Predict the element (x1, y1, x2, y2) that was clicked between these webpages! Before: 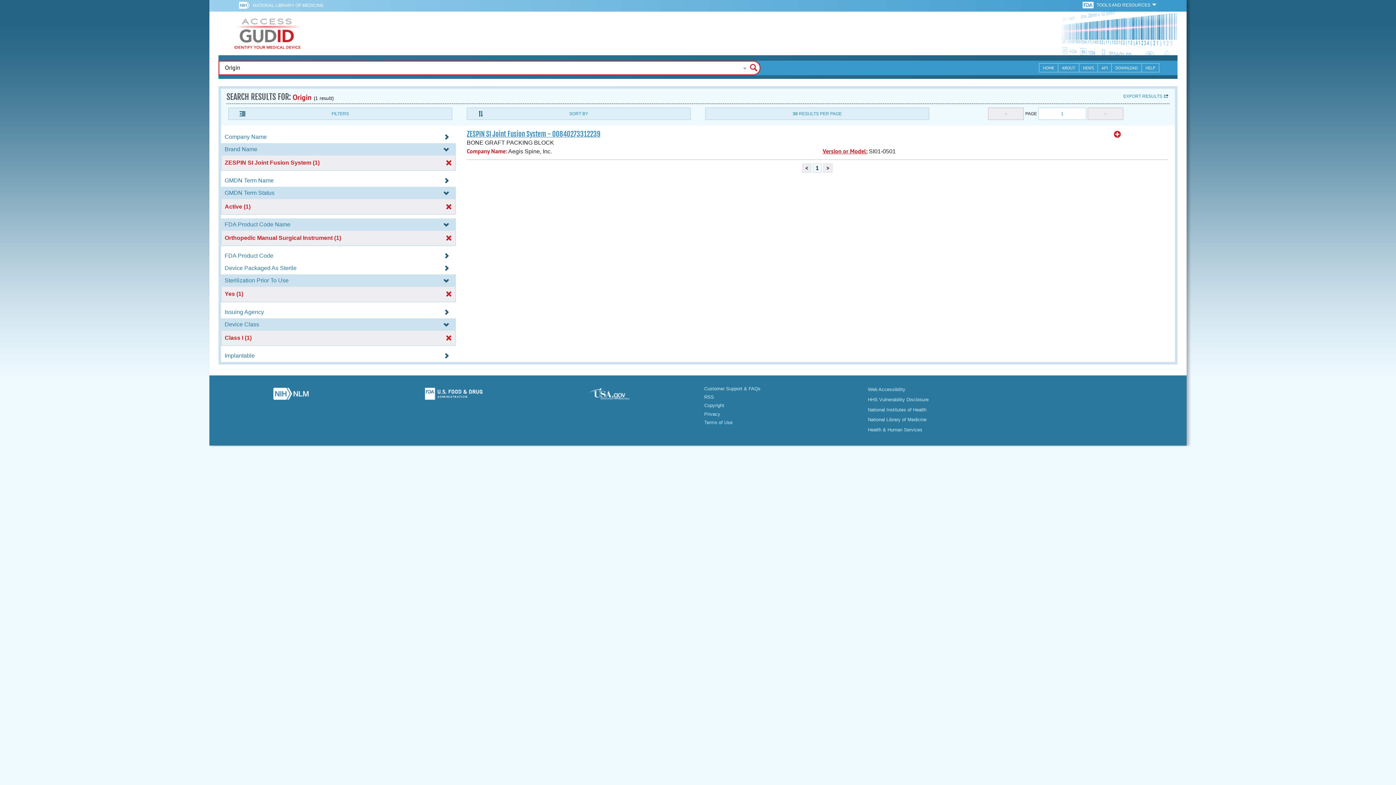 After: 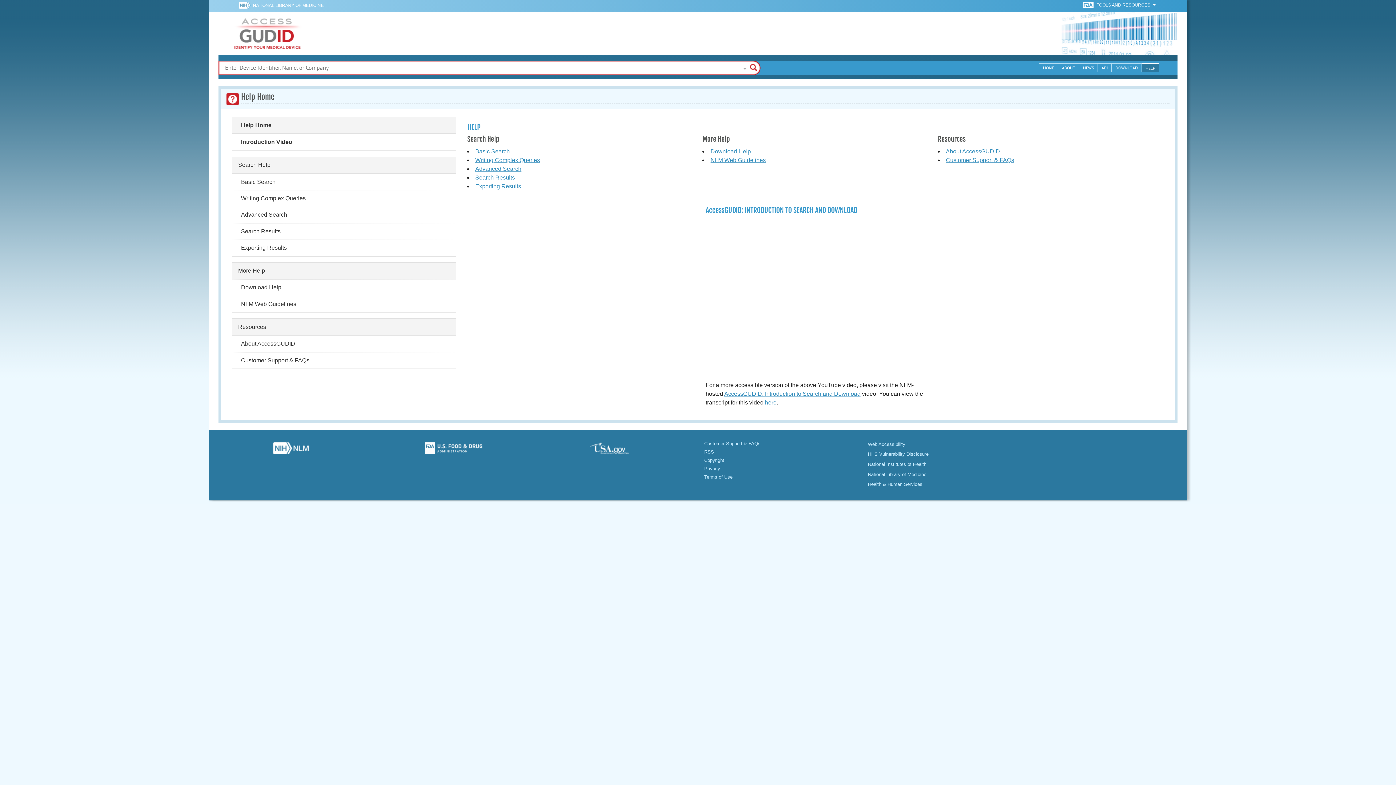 Action: label: HELP bbox: (1142, 63, 1159, 72)